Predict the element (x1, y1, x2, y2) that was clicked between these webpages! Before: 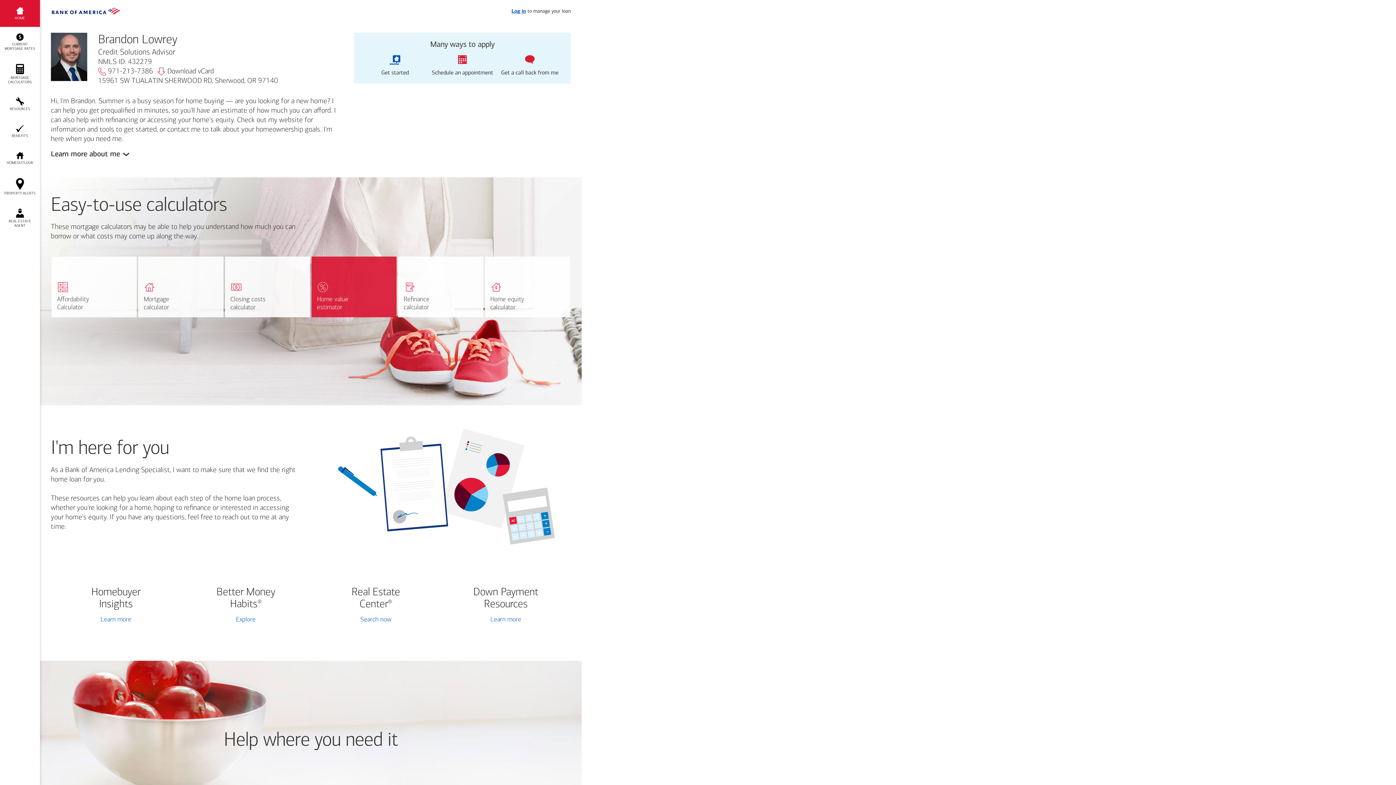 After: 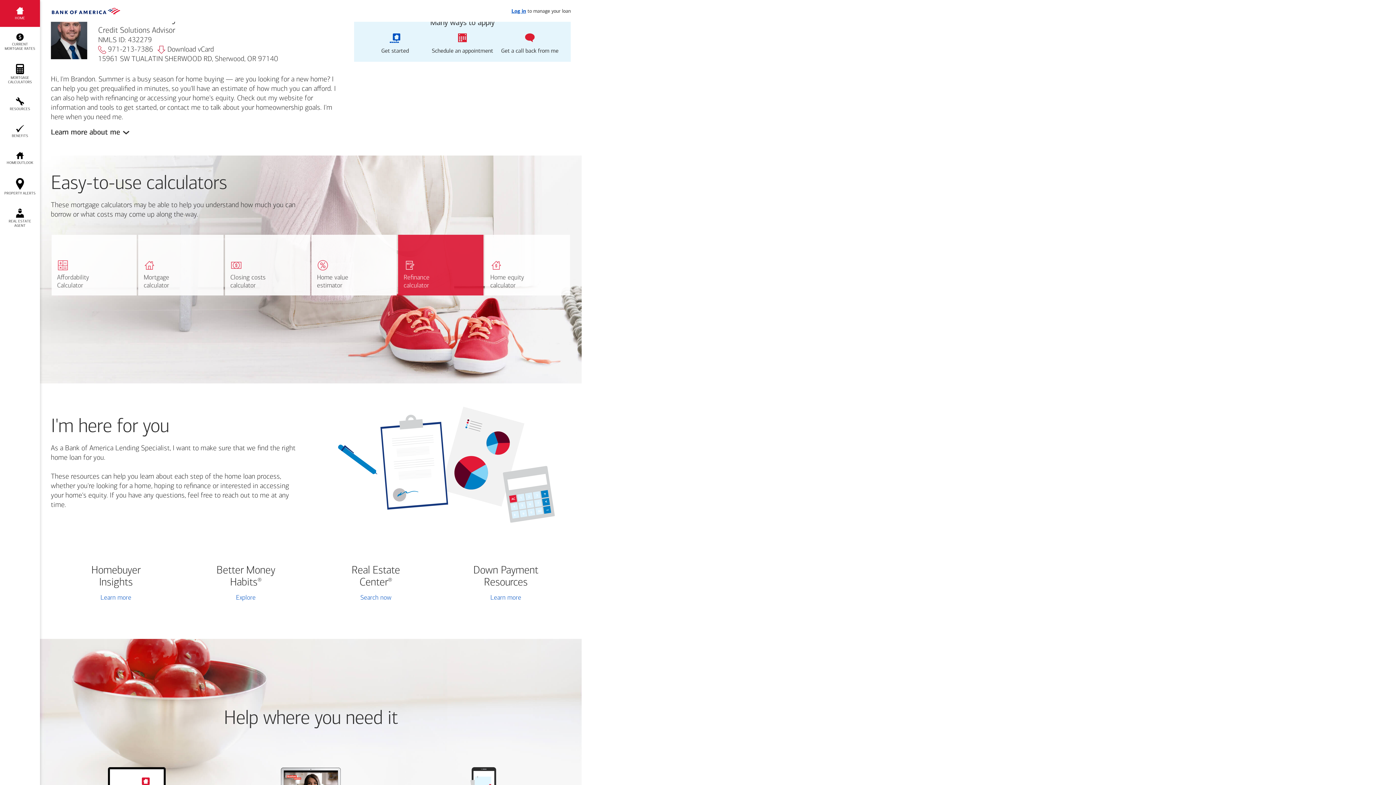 Action: bbox: (0, 0, 40, 26) label: HOME